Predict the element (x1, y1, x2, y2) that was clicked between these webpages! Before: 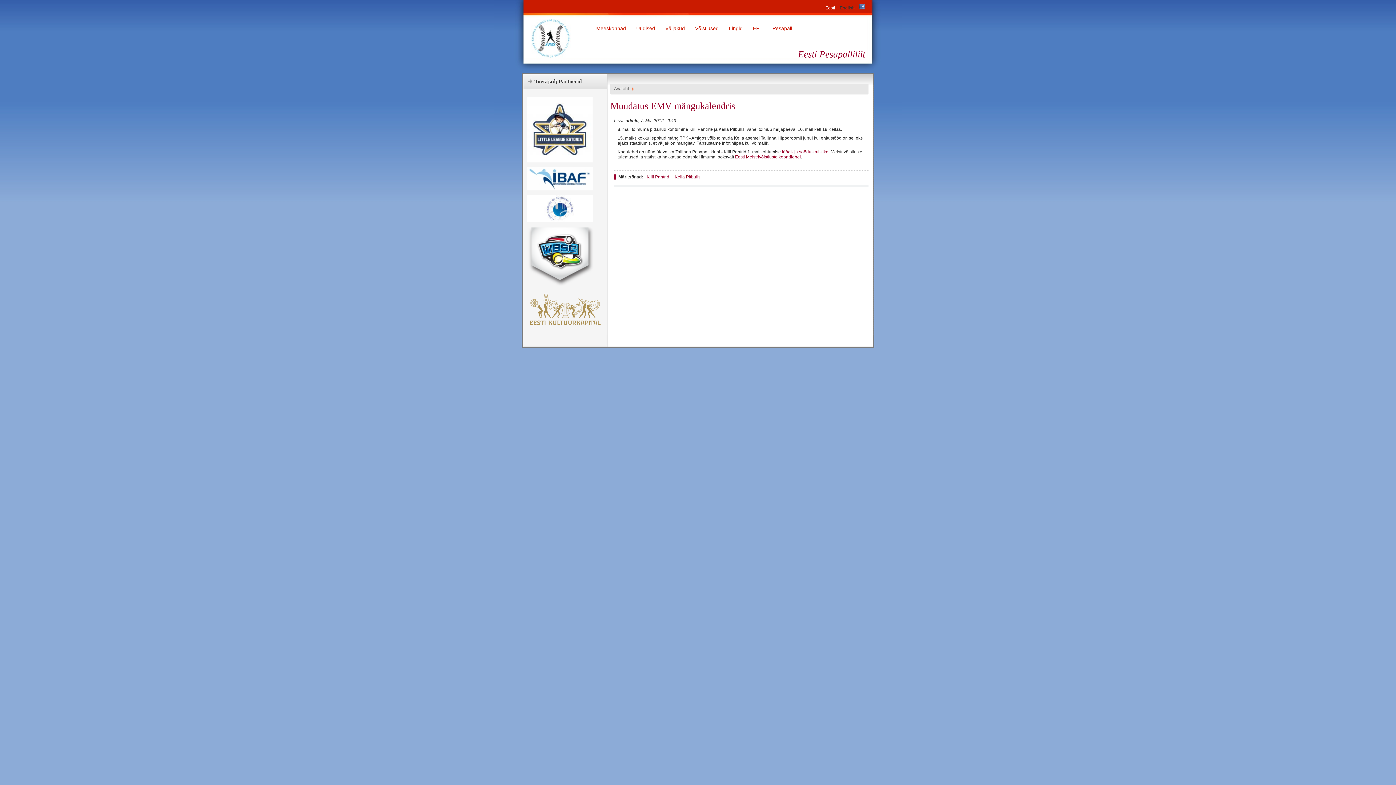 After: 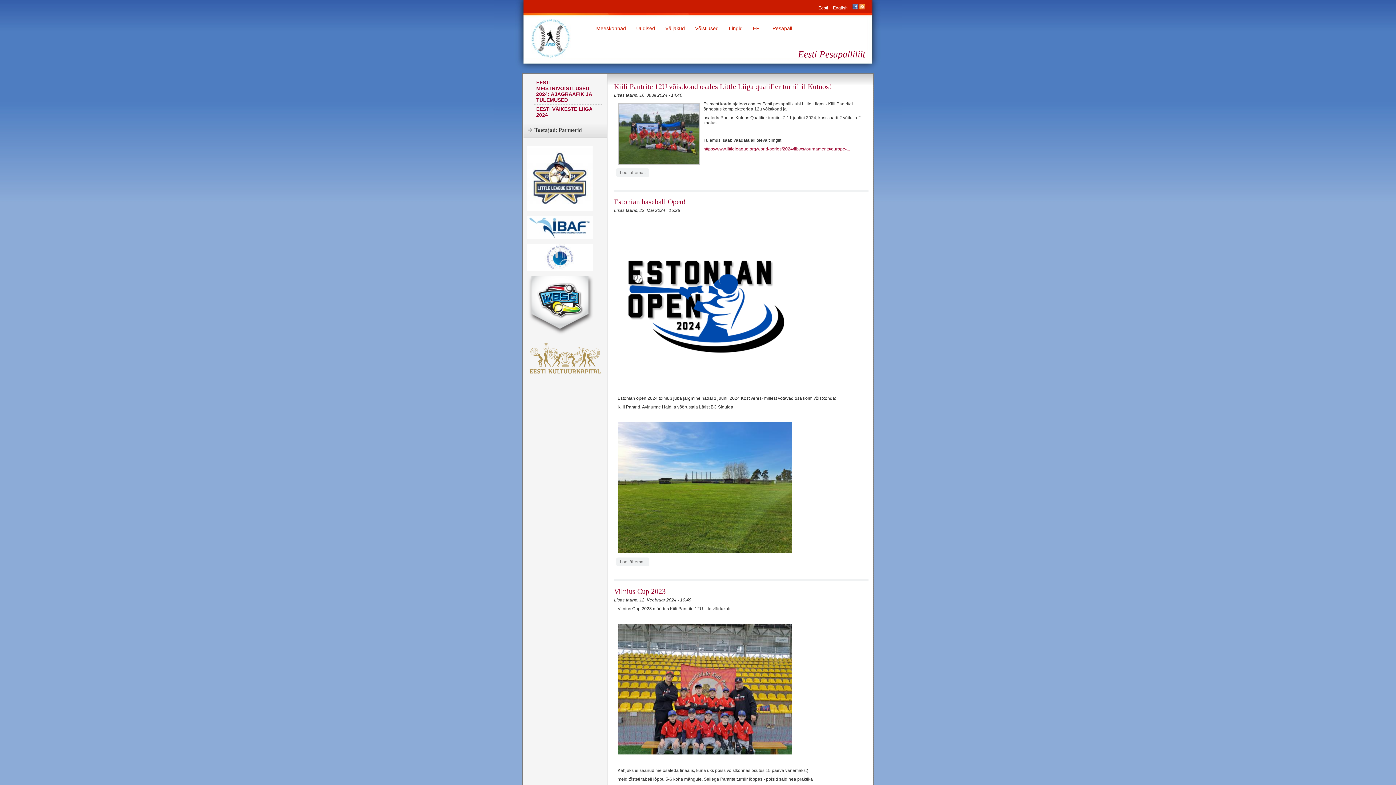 Action: bbox: (636, 25, 655, 31) label: Uudised